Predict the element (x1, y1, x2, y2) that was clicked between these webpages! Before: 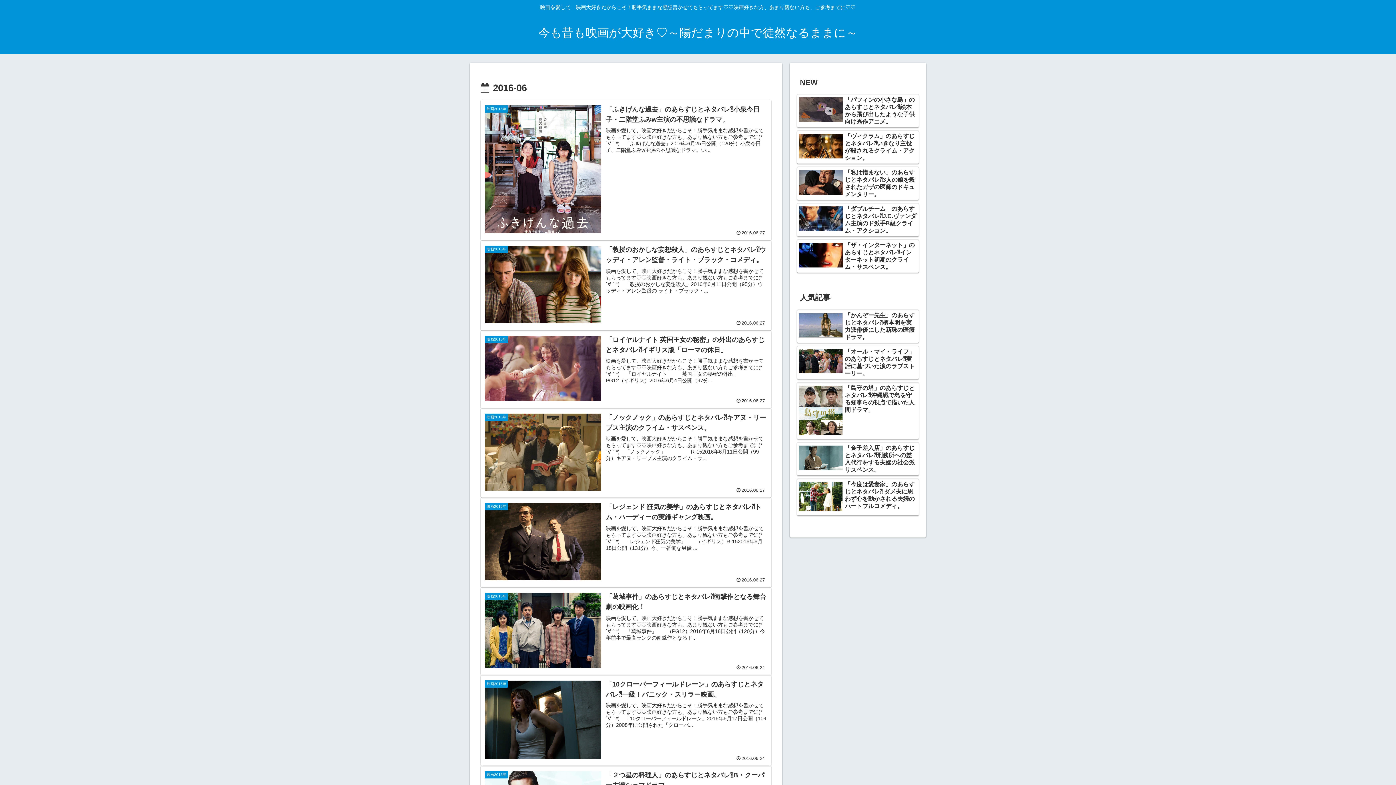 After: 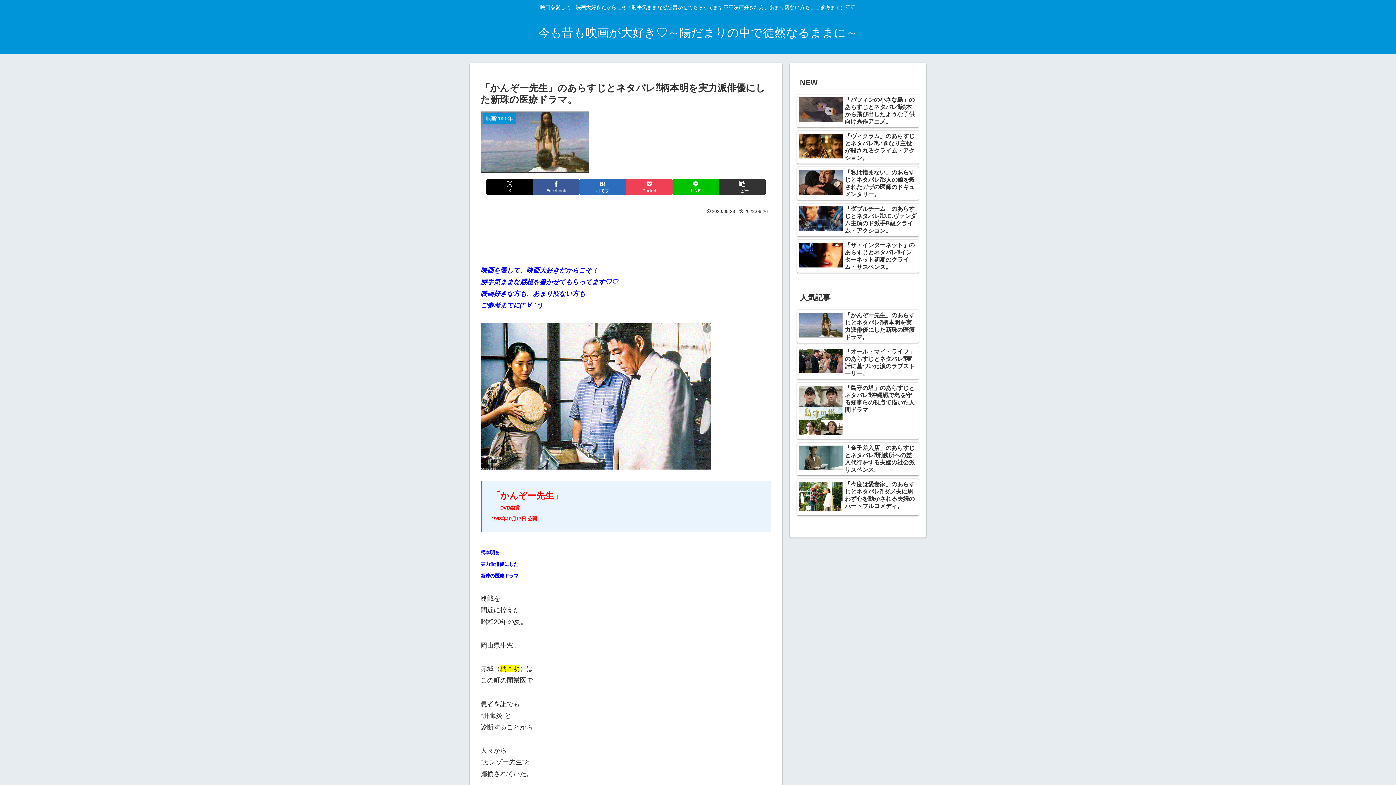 Action: bbox: (797, 309, 919, 343) label: 「かんぞー先生」のあらすじとネタバレ⁈柄本明を実力派俳優にした新珠の医療ドラマ。